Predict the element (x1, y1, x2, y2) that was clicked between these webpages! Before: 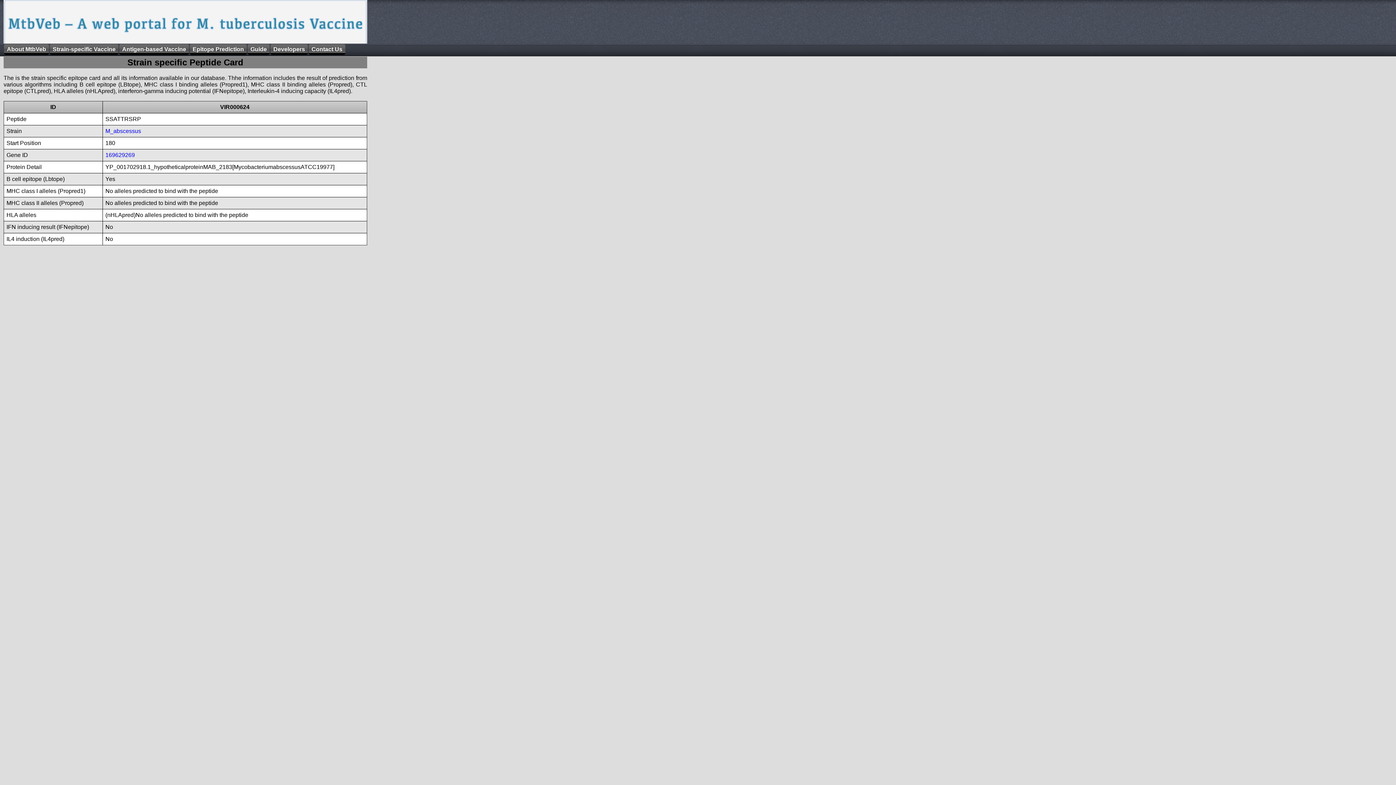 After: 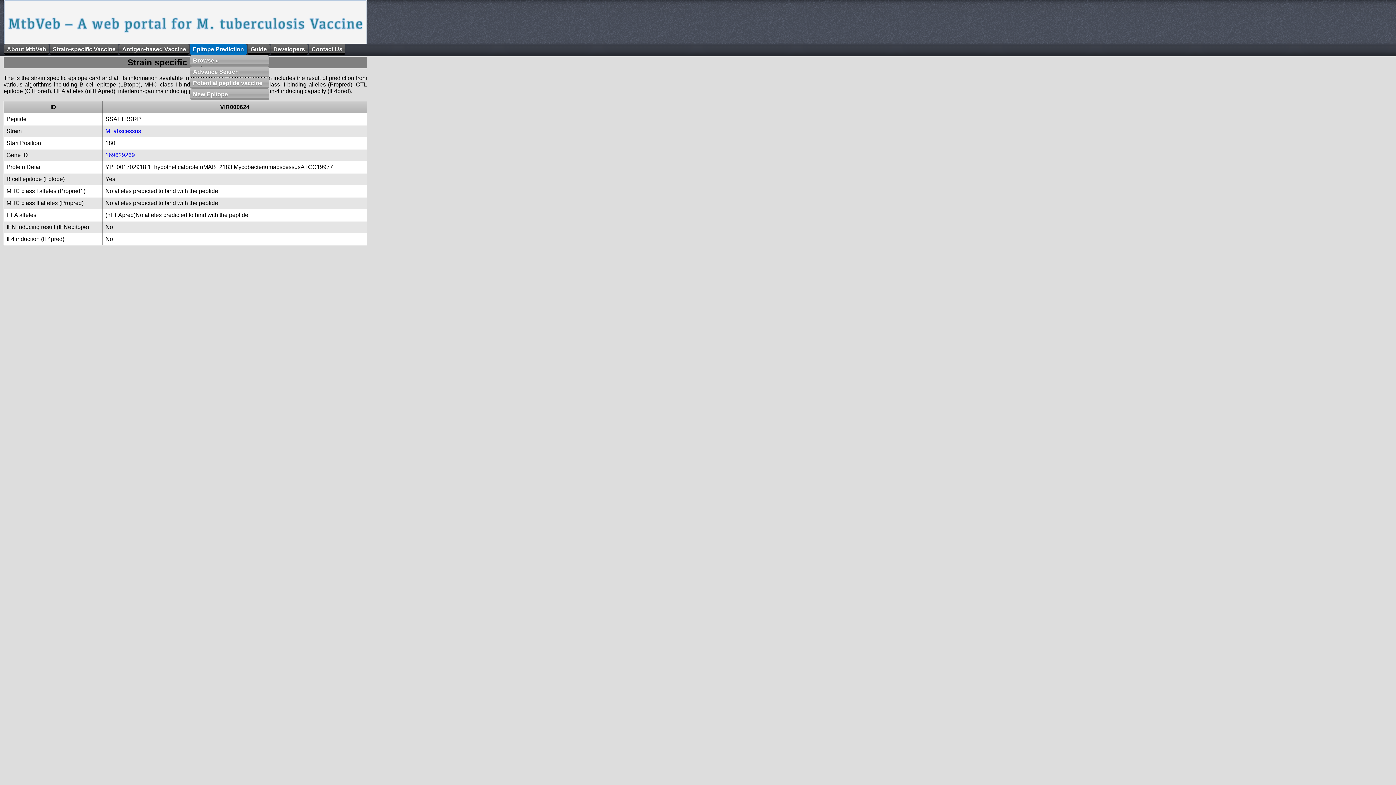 Action: label: Epitope Prediction bbox: (189, 44, 246, 54)